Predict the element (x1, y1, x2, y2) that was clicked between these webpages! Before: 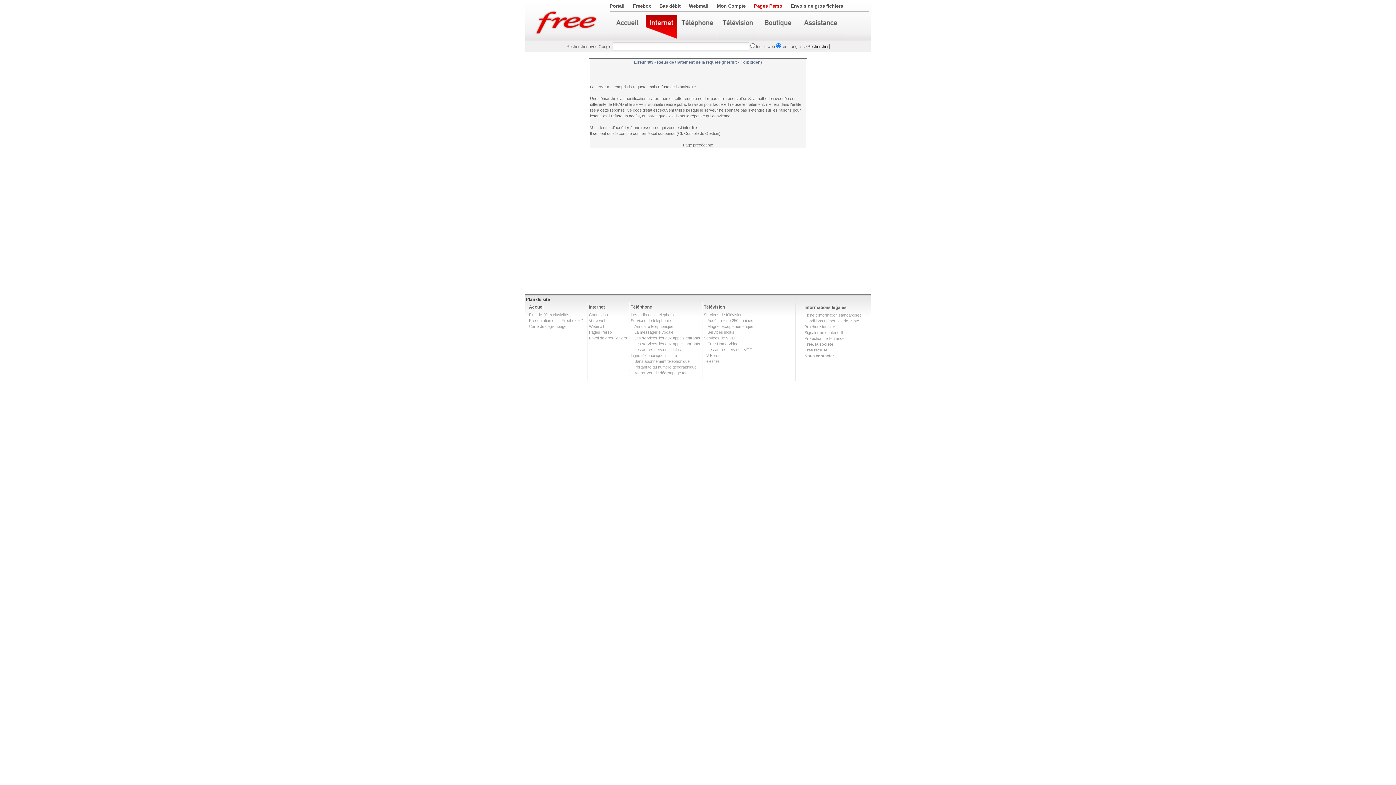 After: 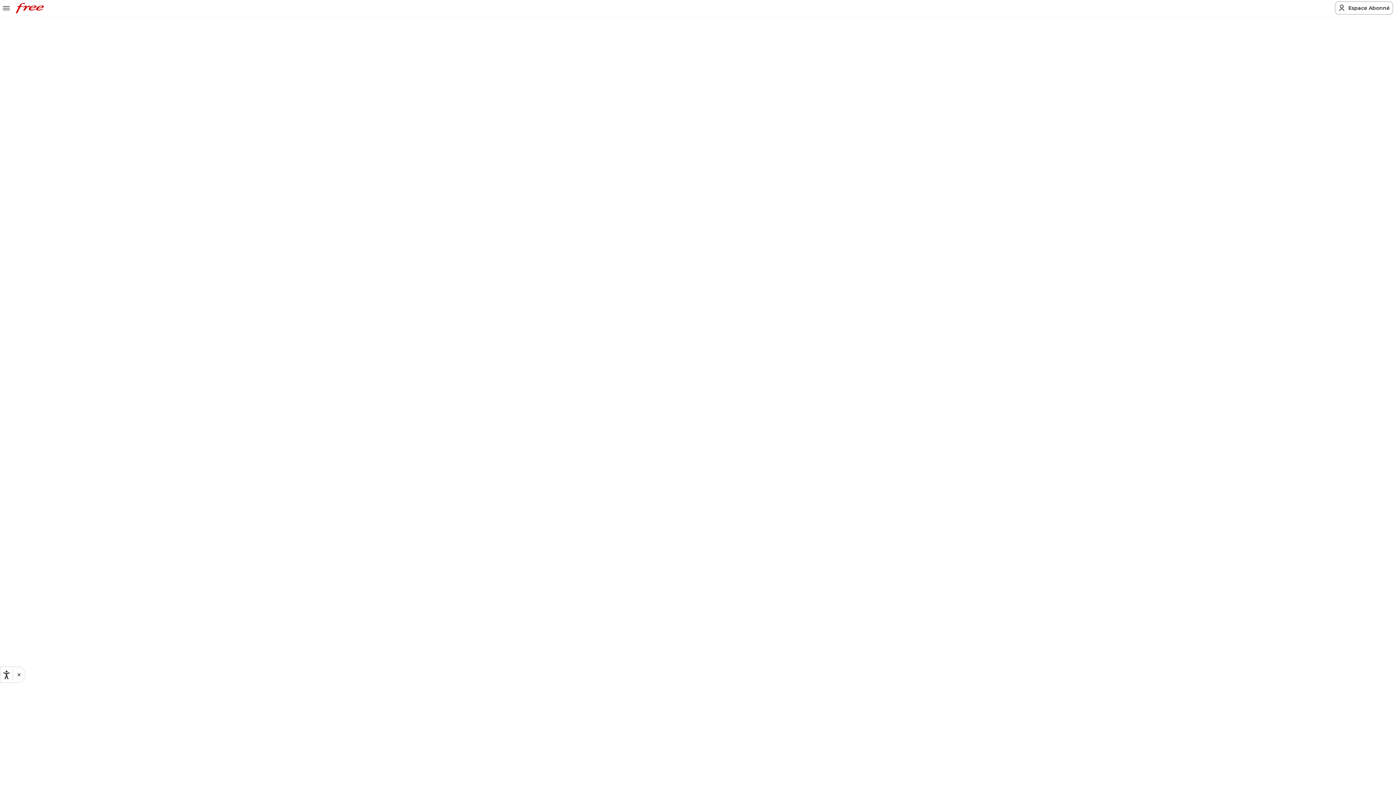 Action: label: Plus de 20 exclusivités bbox: (529, 312, 569, 317)